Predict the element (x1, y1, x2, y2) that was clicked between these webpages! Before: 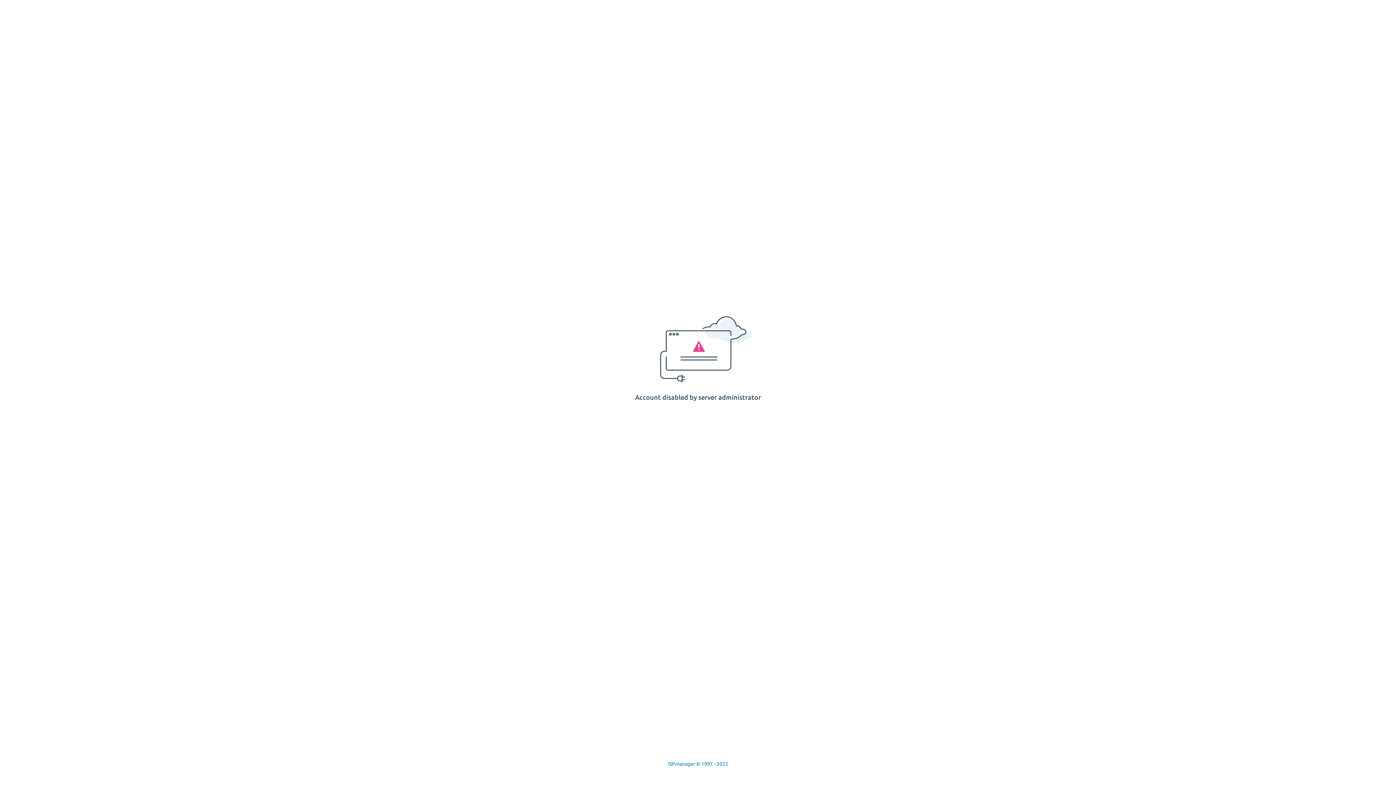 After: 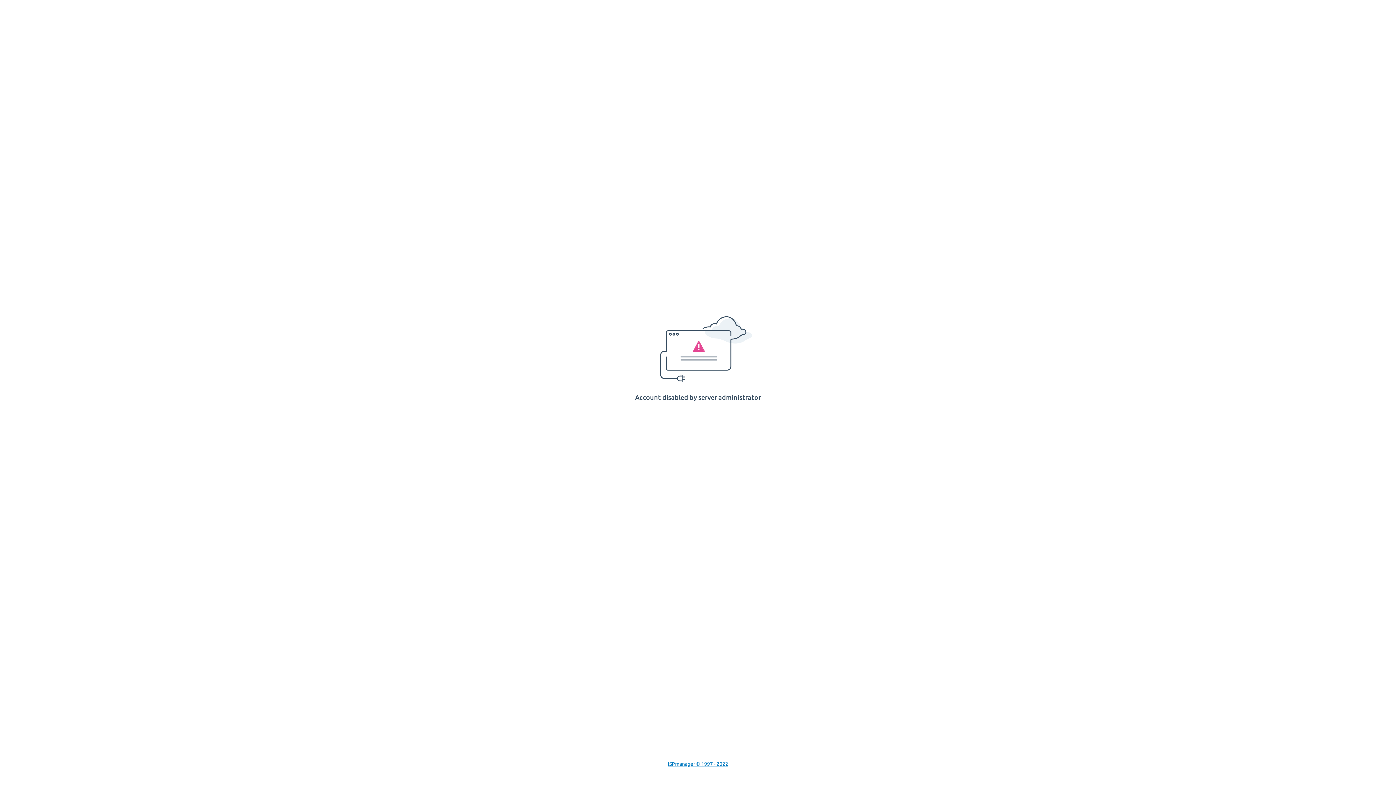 Action: bbox: (668, 761, 728, 767) label: ISPmanager © 1997 - 2022